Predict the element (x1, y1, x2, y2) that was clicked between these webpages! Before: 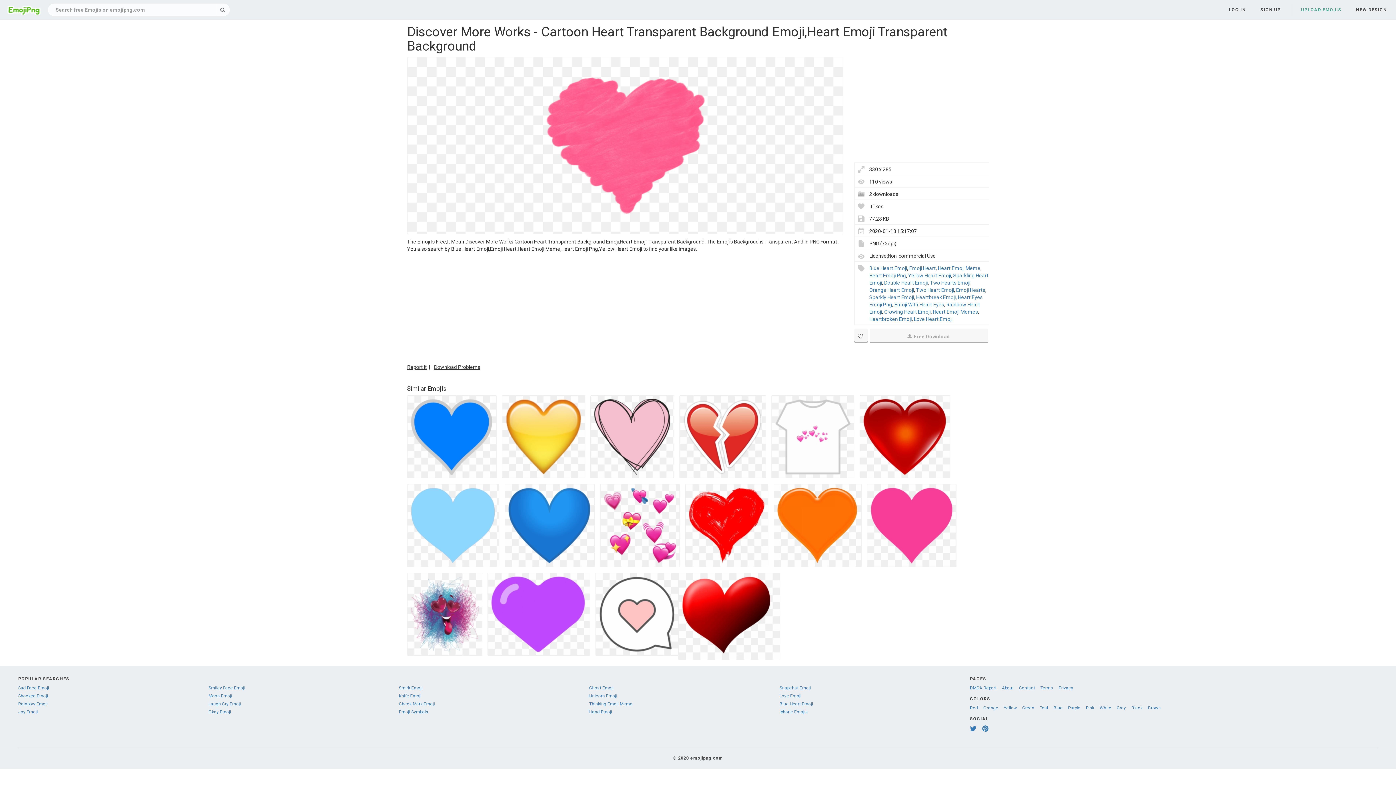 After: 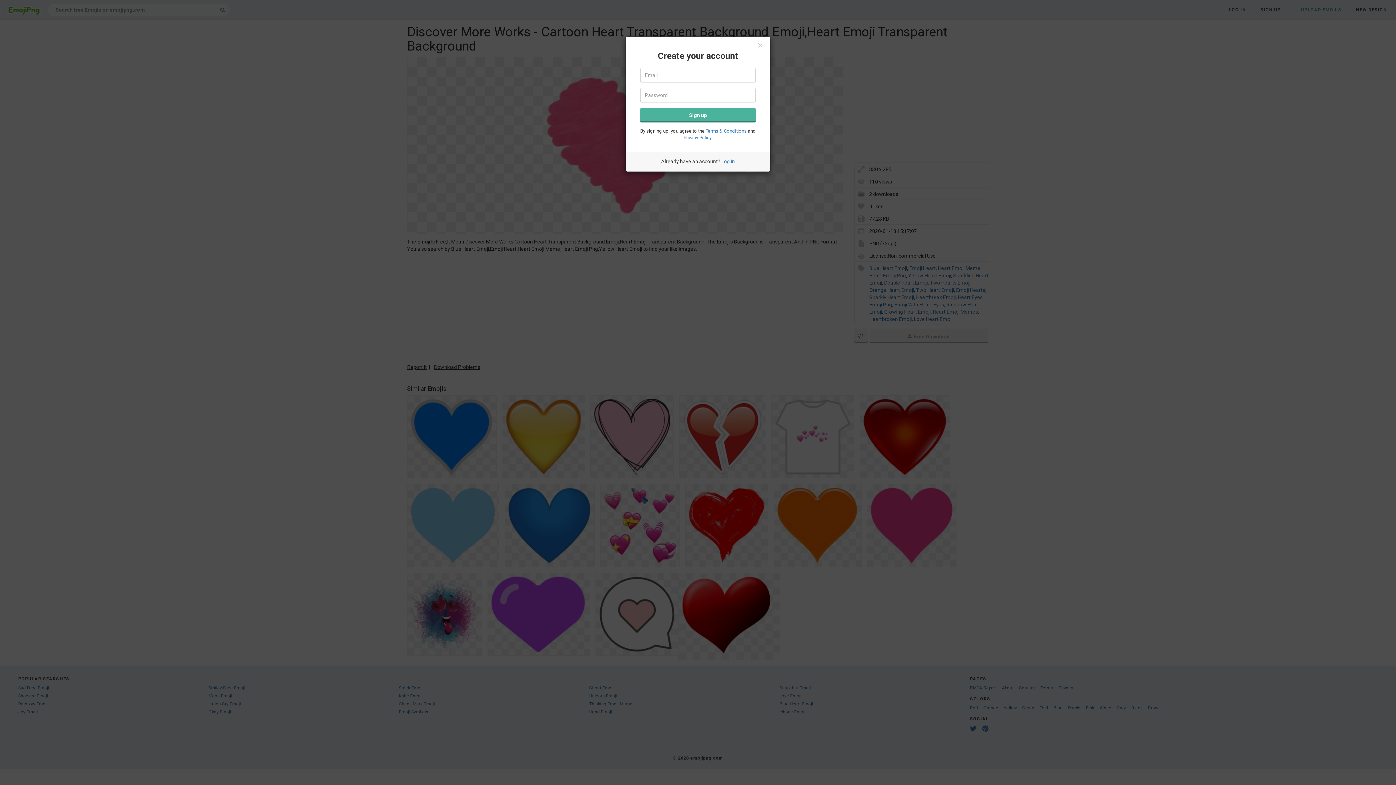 Action: bbox: (1260, 5, 1281, 14) label: SIGN UP